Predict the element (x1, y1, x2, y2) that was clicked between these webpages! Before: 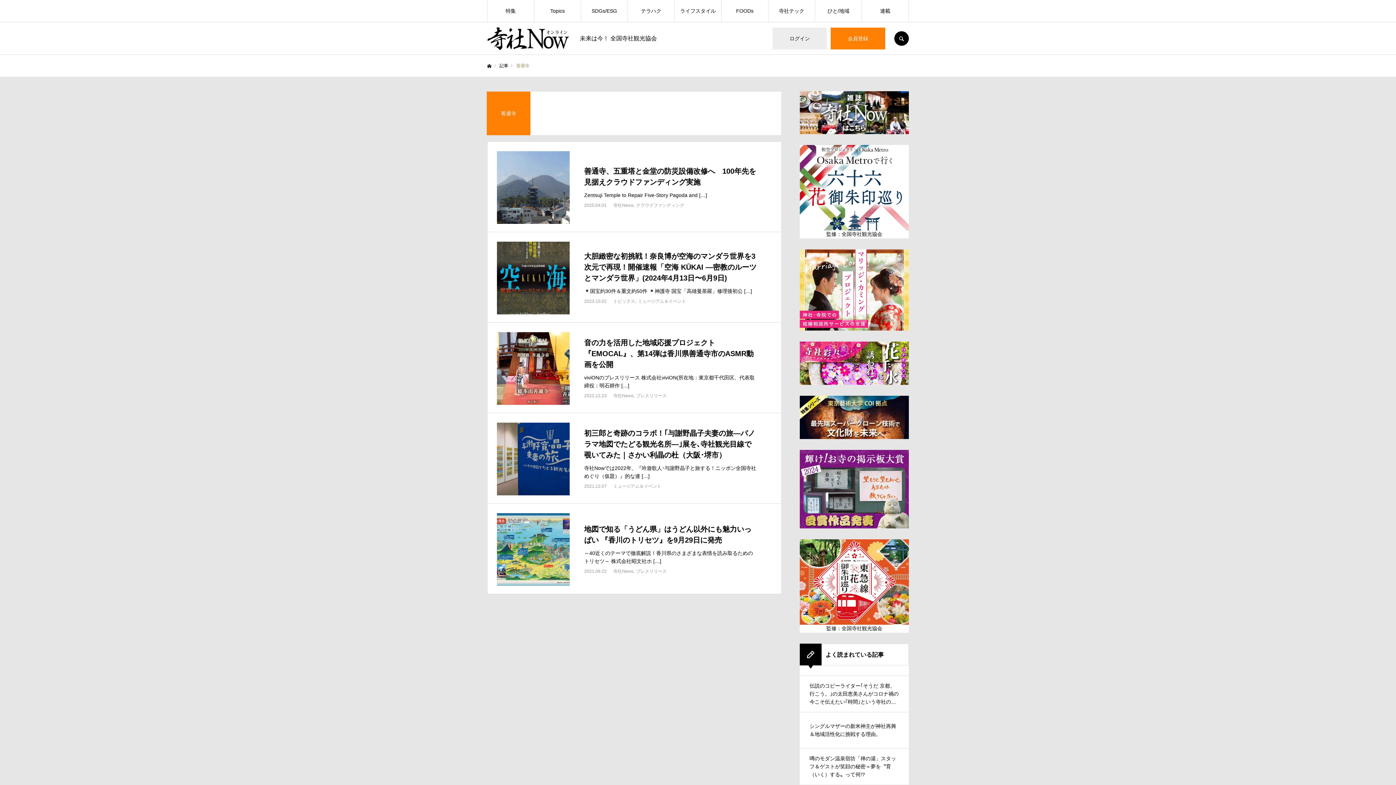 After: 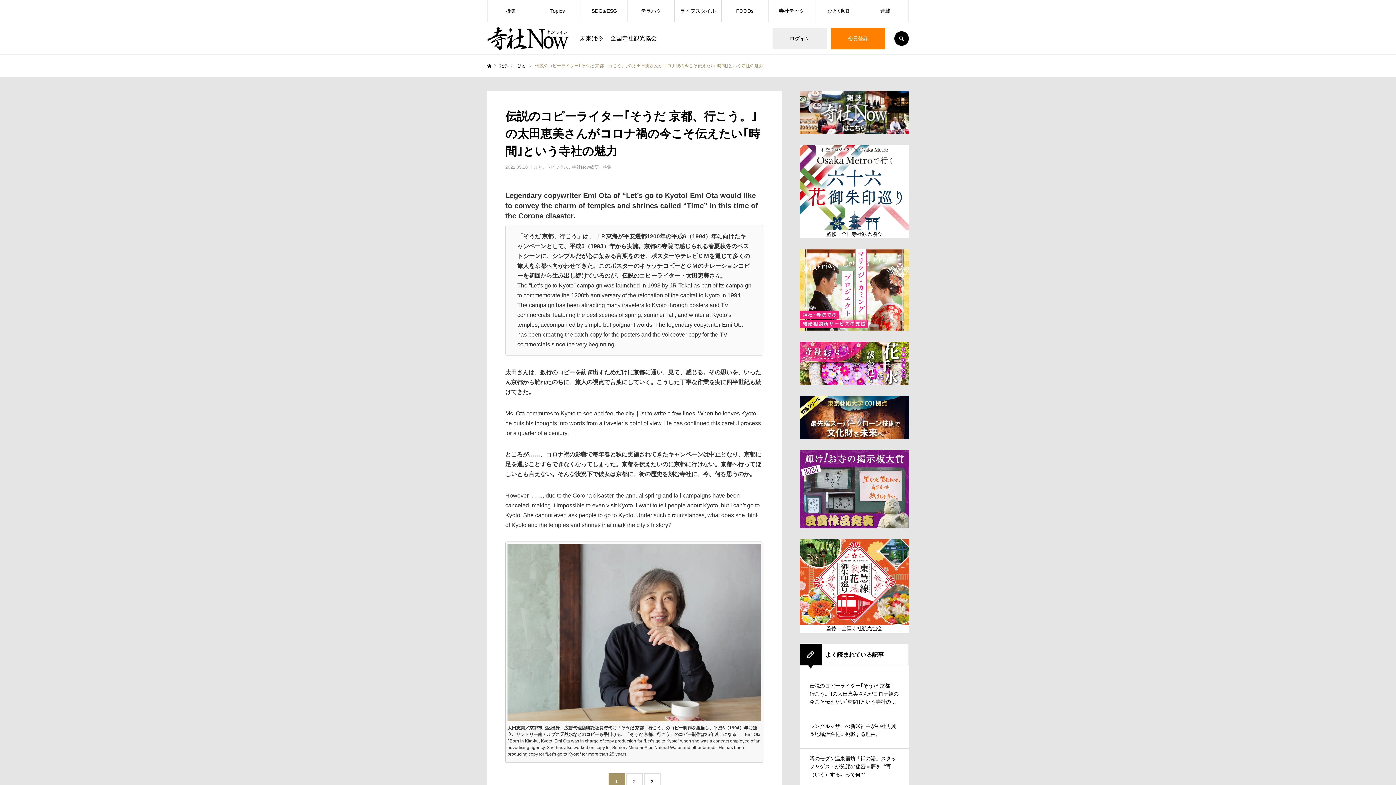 Action: bbox: (800, 675, 909, 712) label: 伝説のコピーライター｢そうだ 京都、行こう。｣の太田恵美さんがコロナ禍の今こそ伝えたい｢時間｣という寺社の魅力